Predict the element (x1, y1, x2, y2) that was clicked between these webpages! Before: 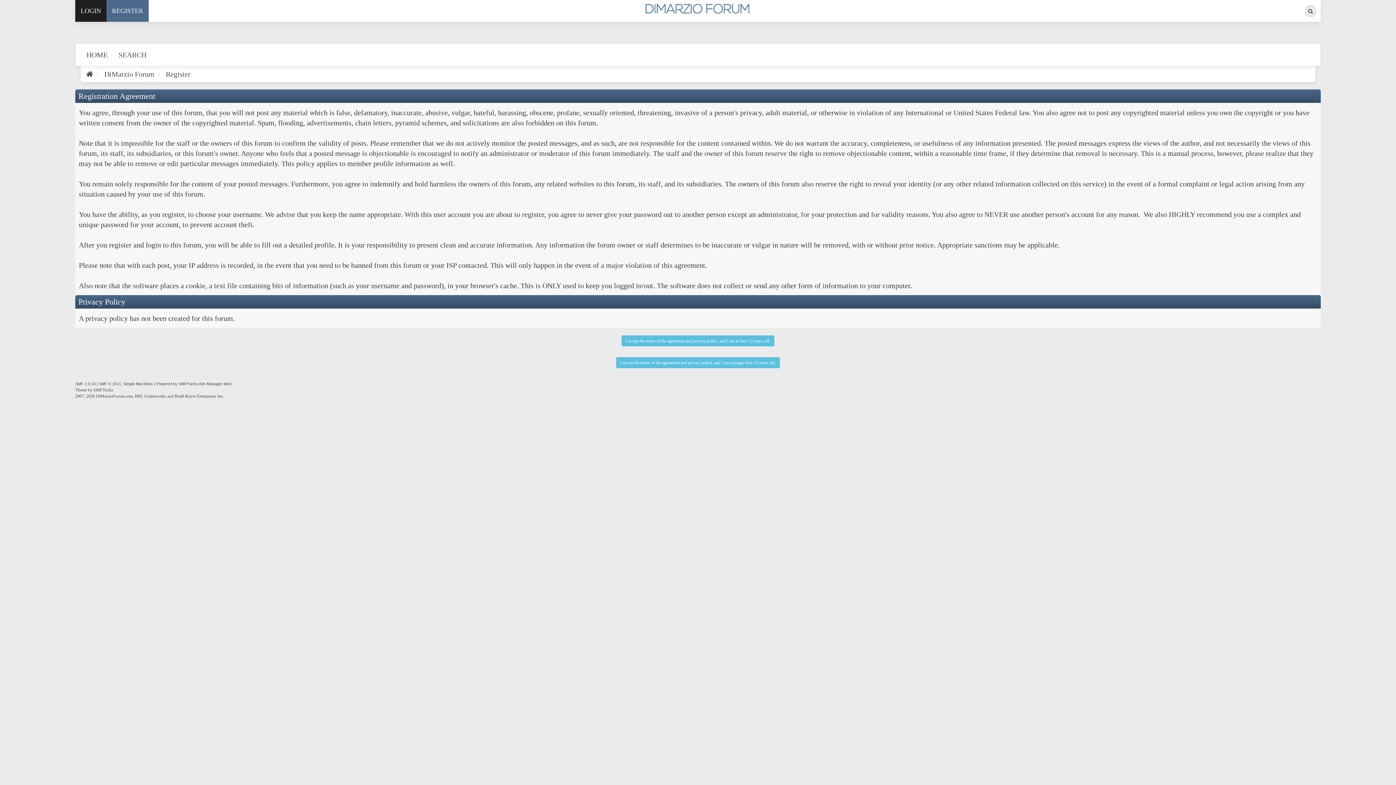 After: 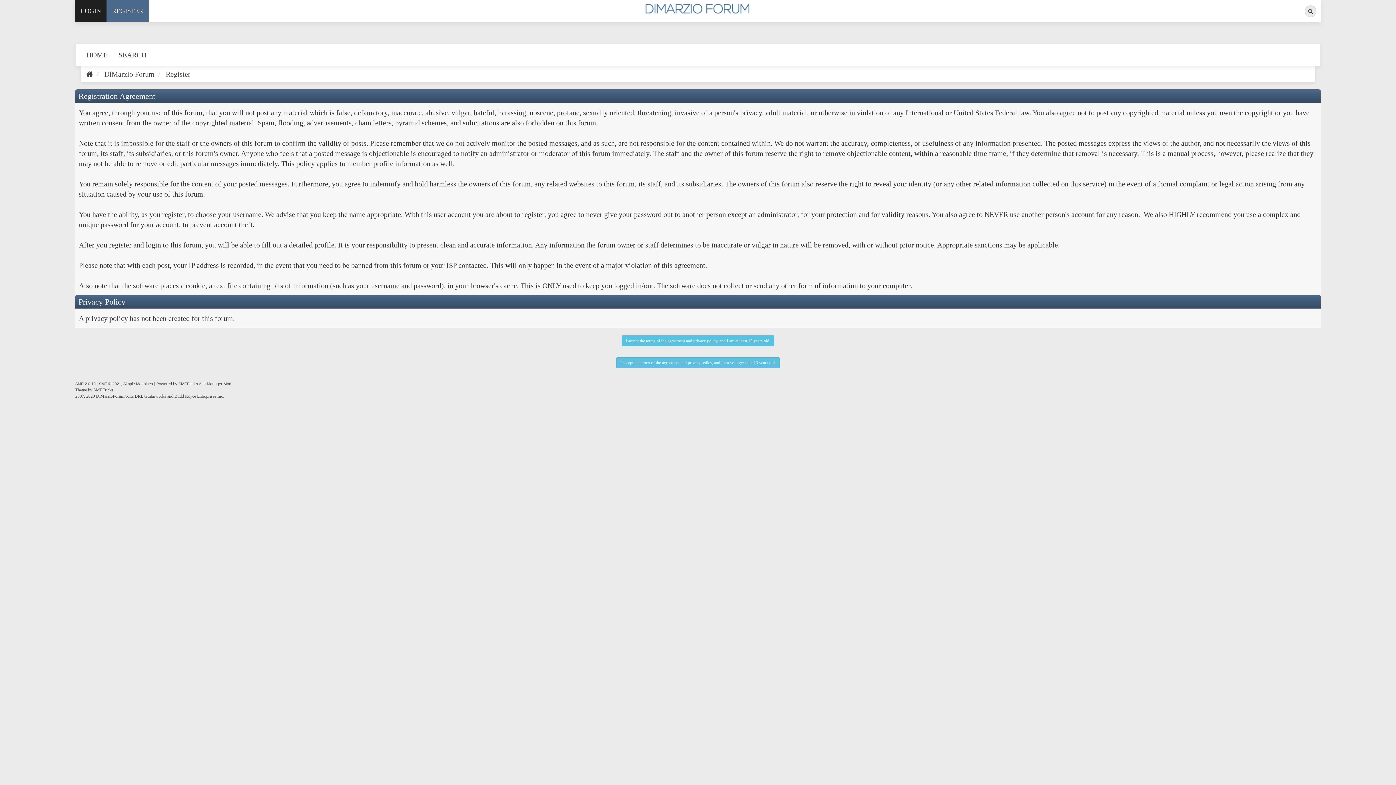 Action: bbox: (165, 70, 190, 78) label: Register